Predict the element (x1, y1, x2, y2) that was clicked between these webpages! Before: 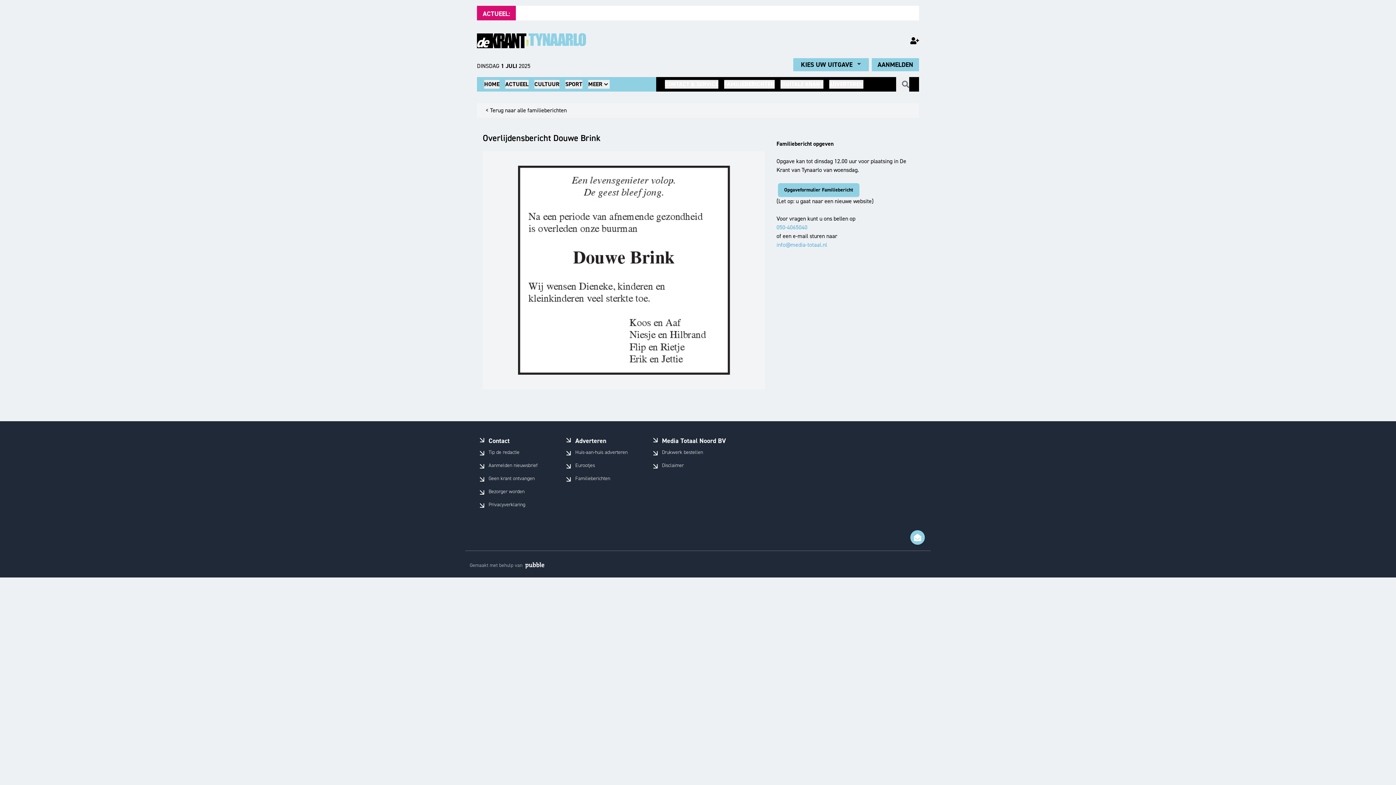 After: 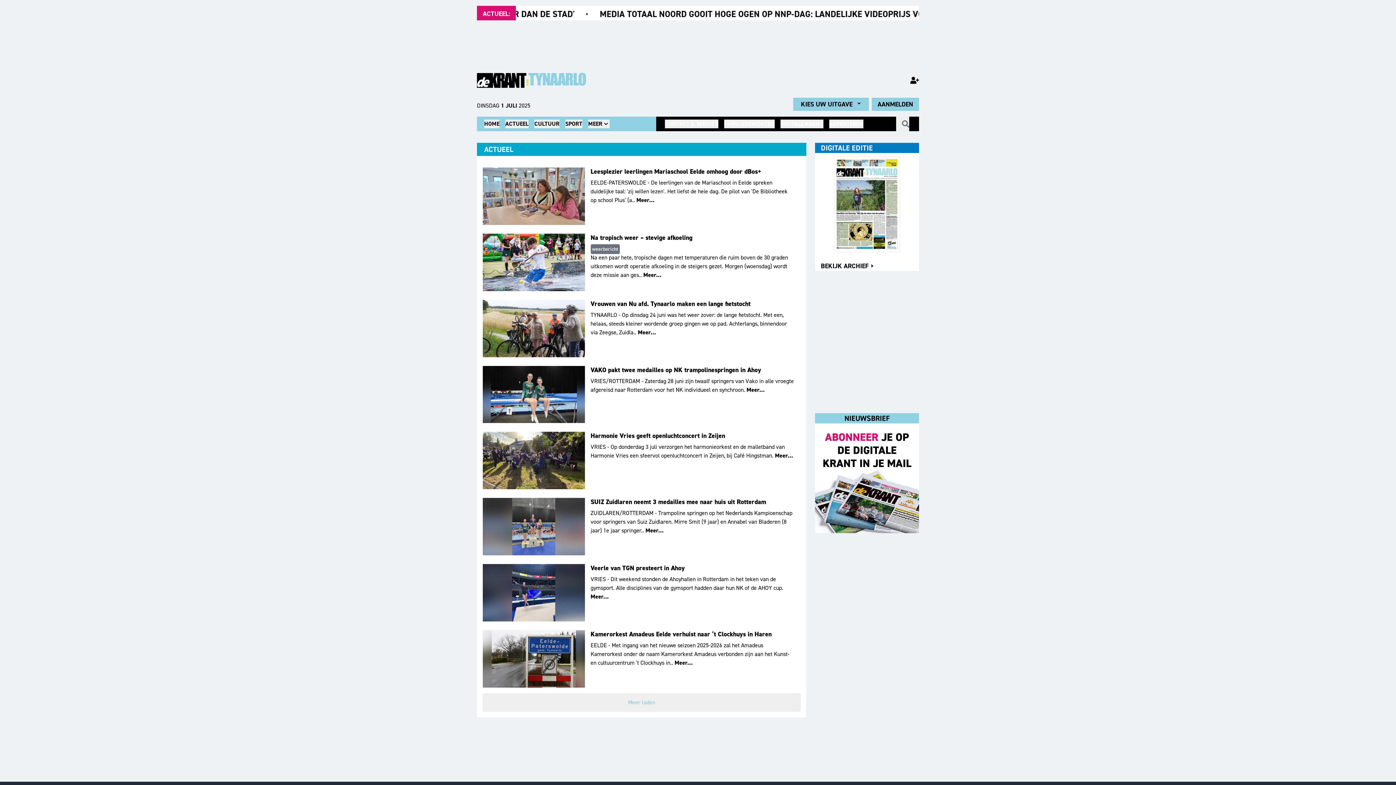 Action: label: ACTUEEL bbox: (505, 80, 528, 88)